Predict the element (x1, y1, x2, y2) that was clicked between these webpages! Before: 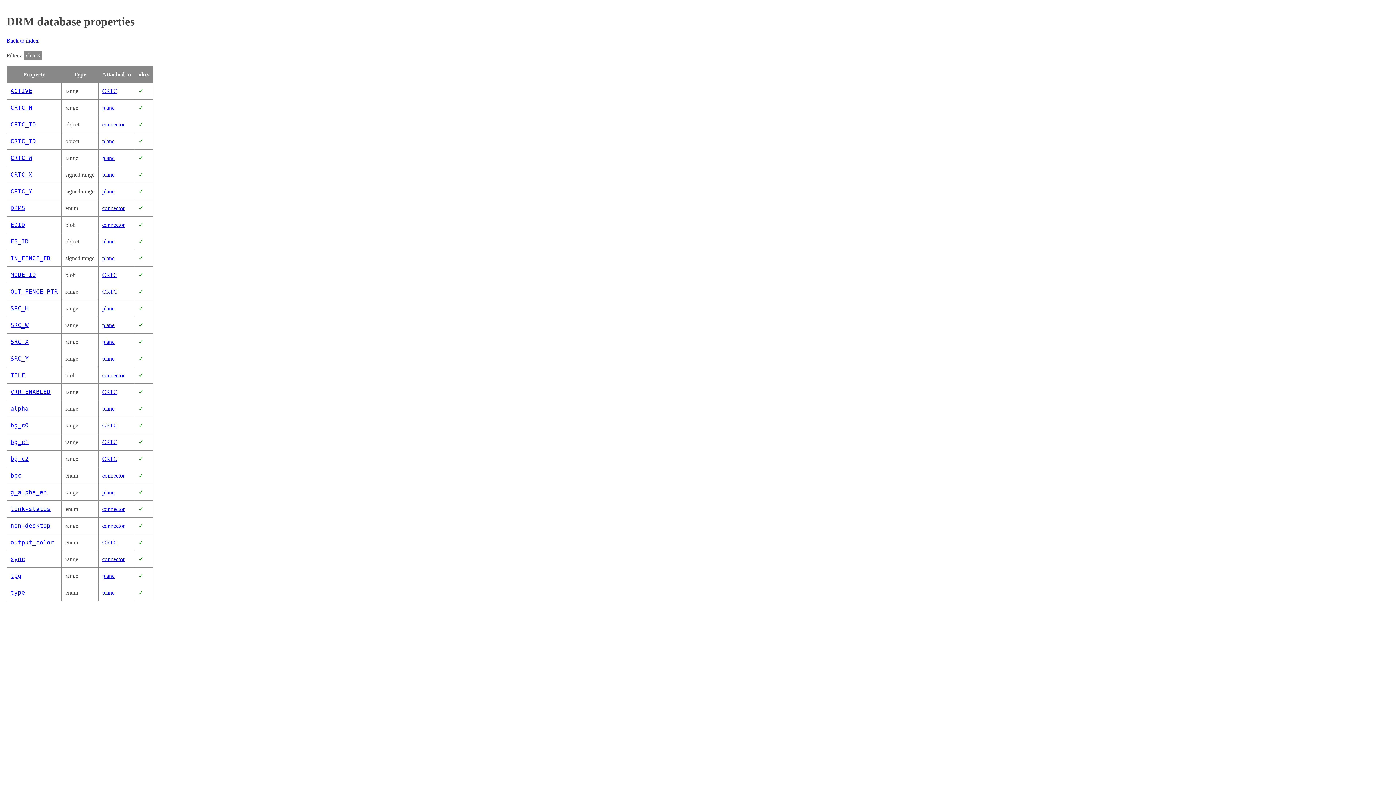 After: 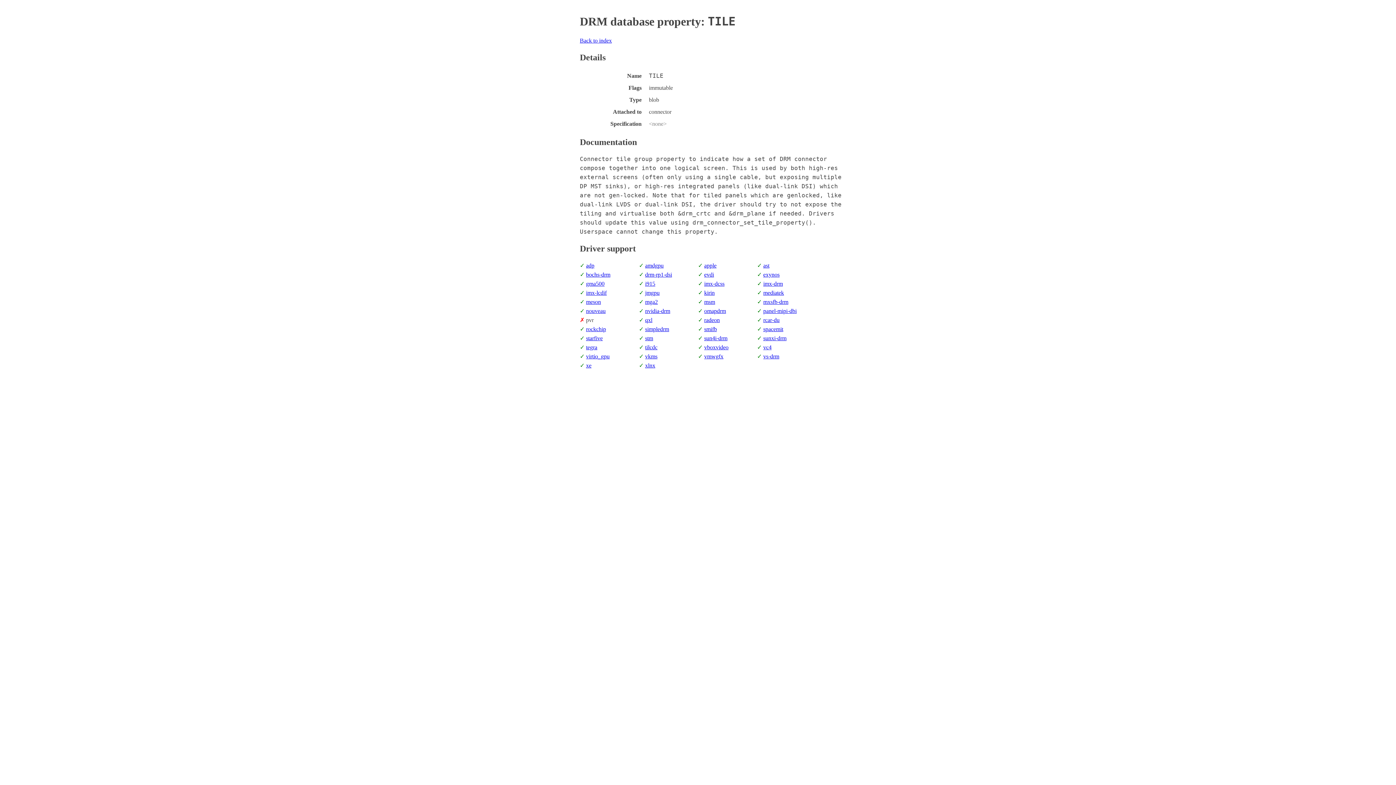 Action: bbox: (10, 372, 25, 379) label: TILE